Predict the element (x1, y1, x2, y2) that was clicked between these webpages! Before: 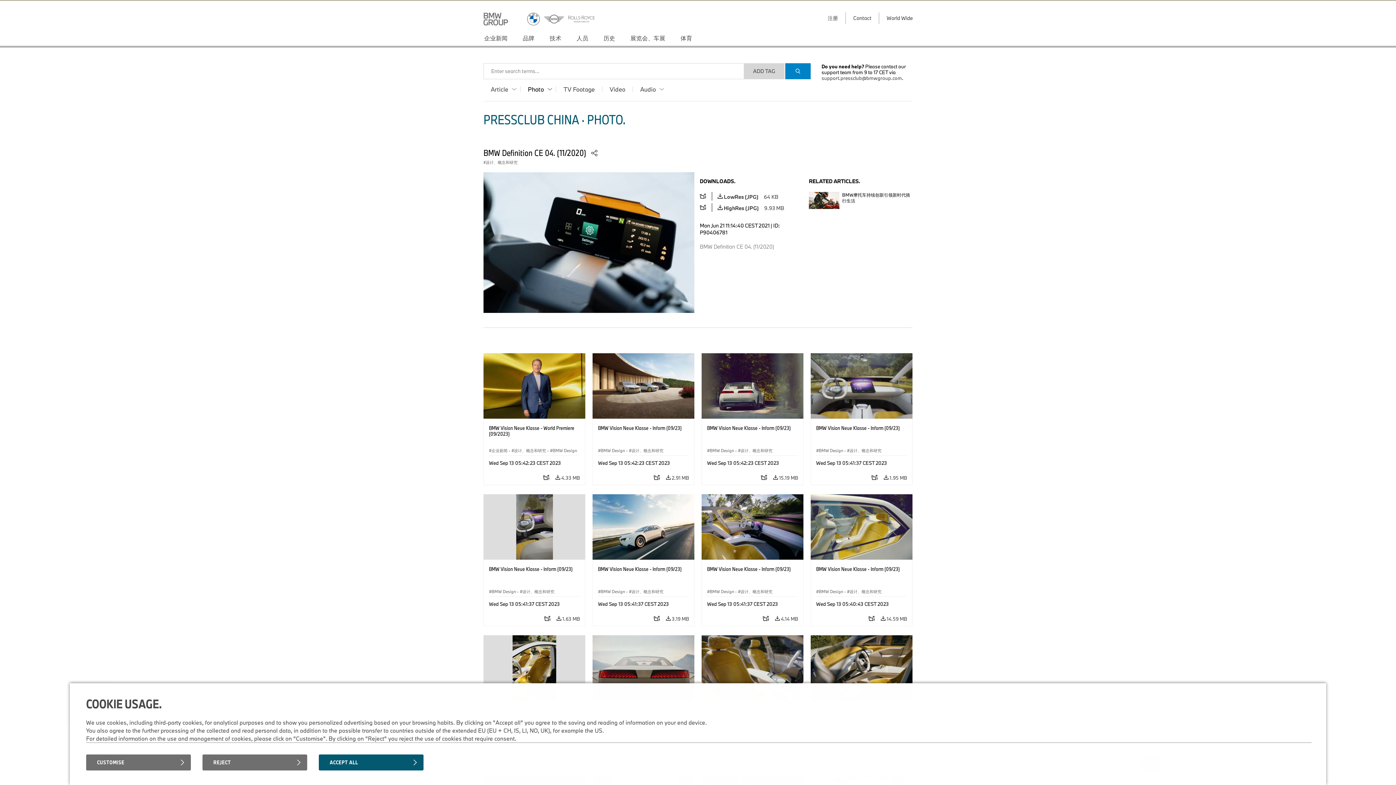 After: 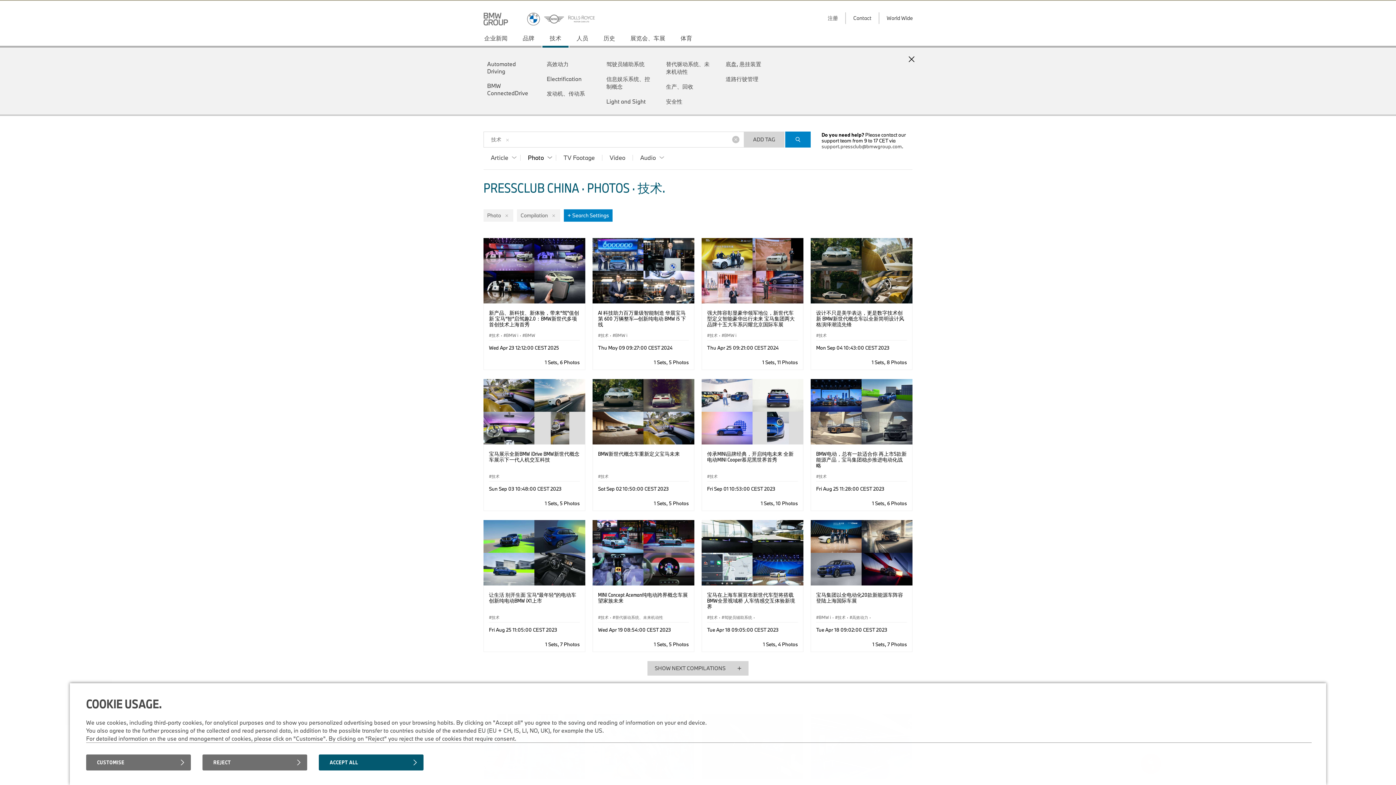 Action: label: 技术 bbox: (541, 30, 569, 47)